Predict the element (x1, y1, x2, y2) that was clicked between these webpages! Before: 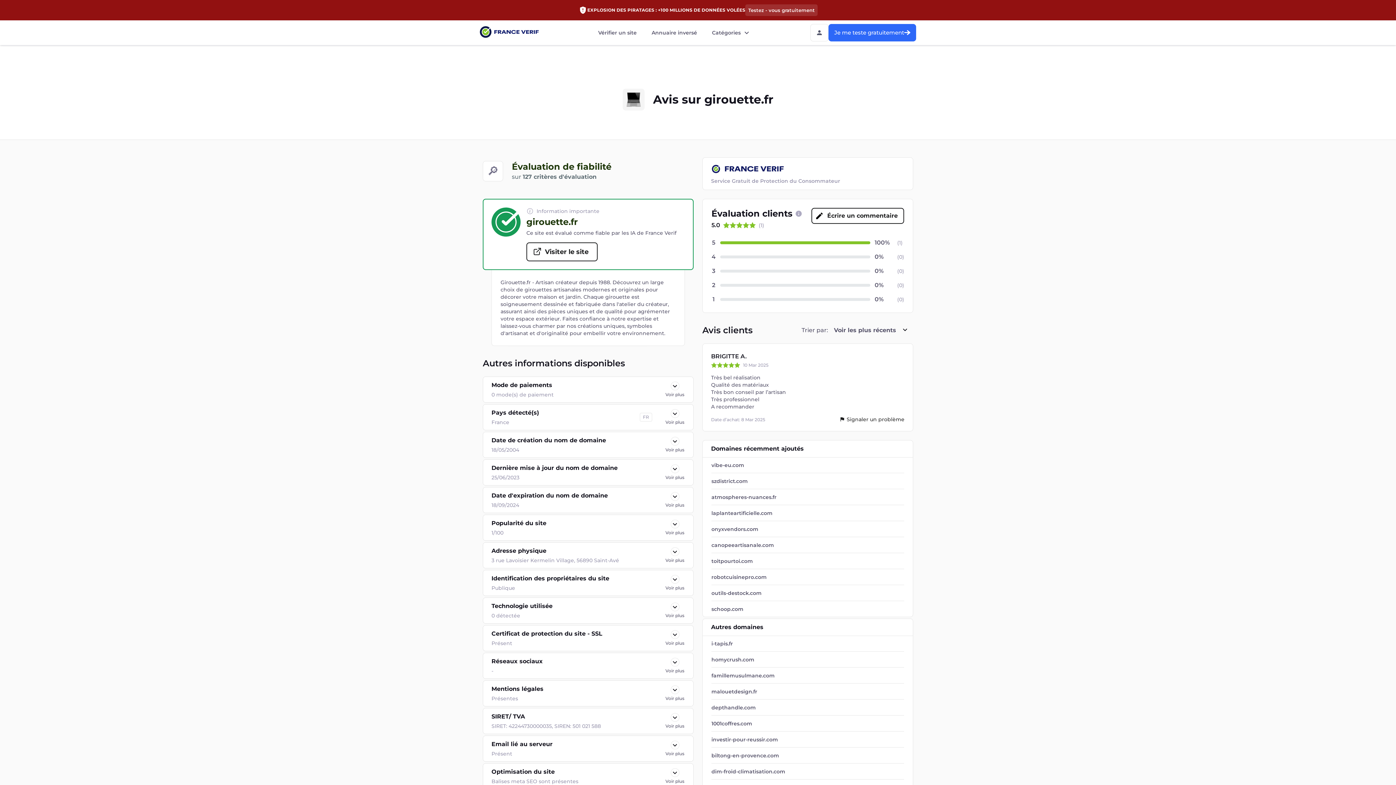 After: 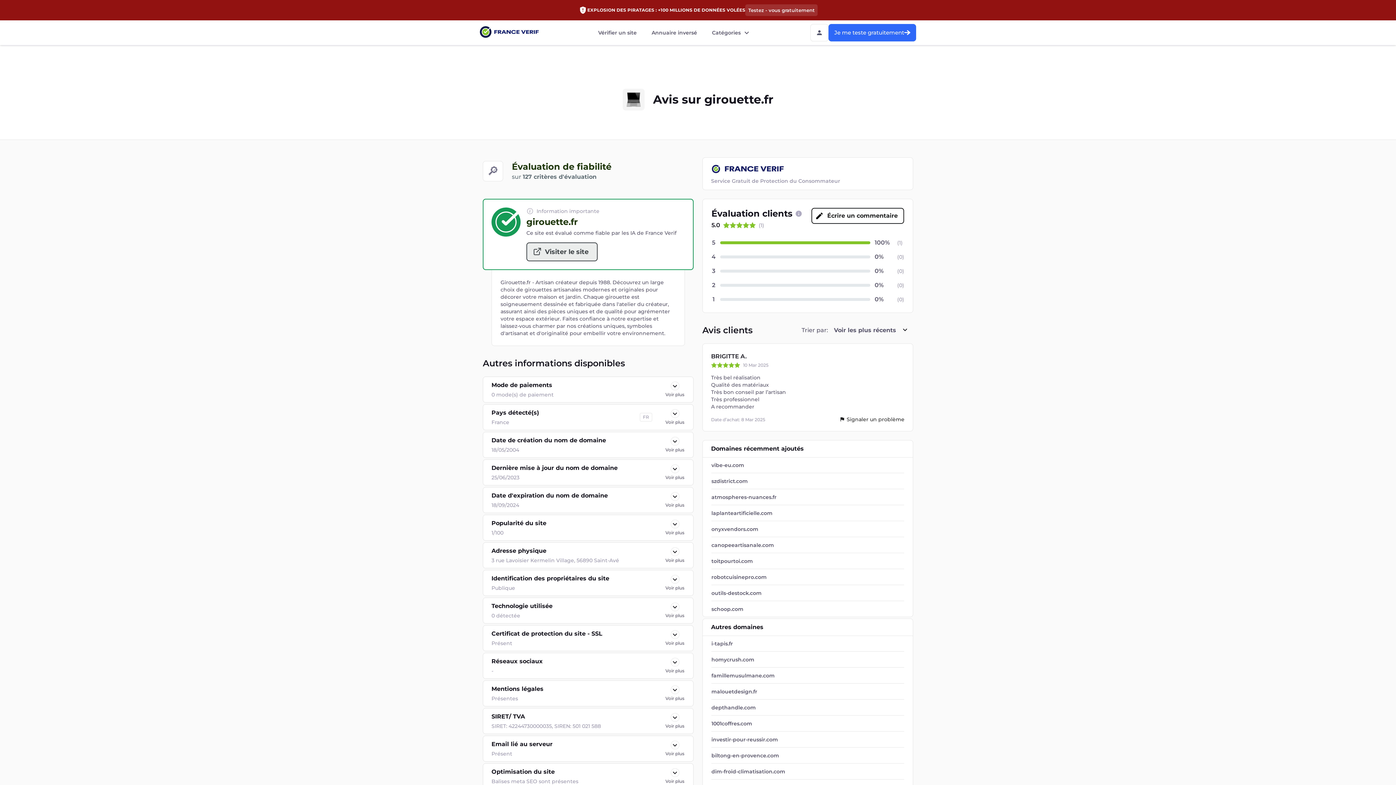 Action: label: Visiter le site button   bbox: (526, 242, 597, 261)